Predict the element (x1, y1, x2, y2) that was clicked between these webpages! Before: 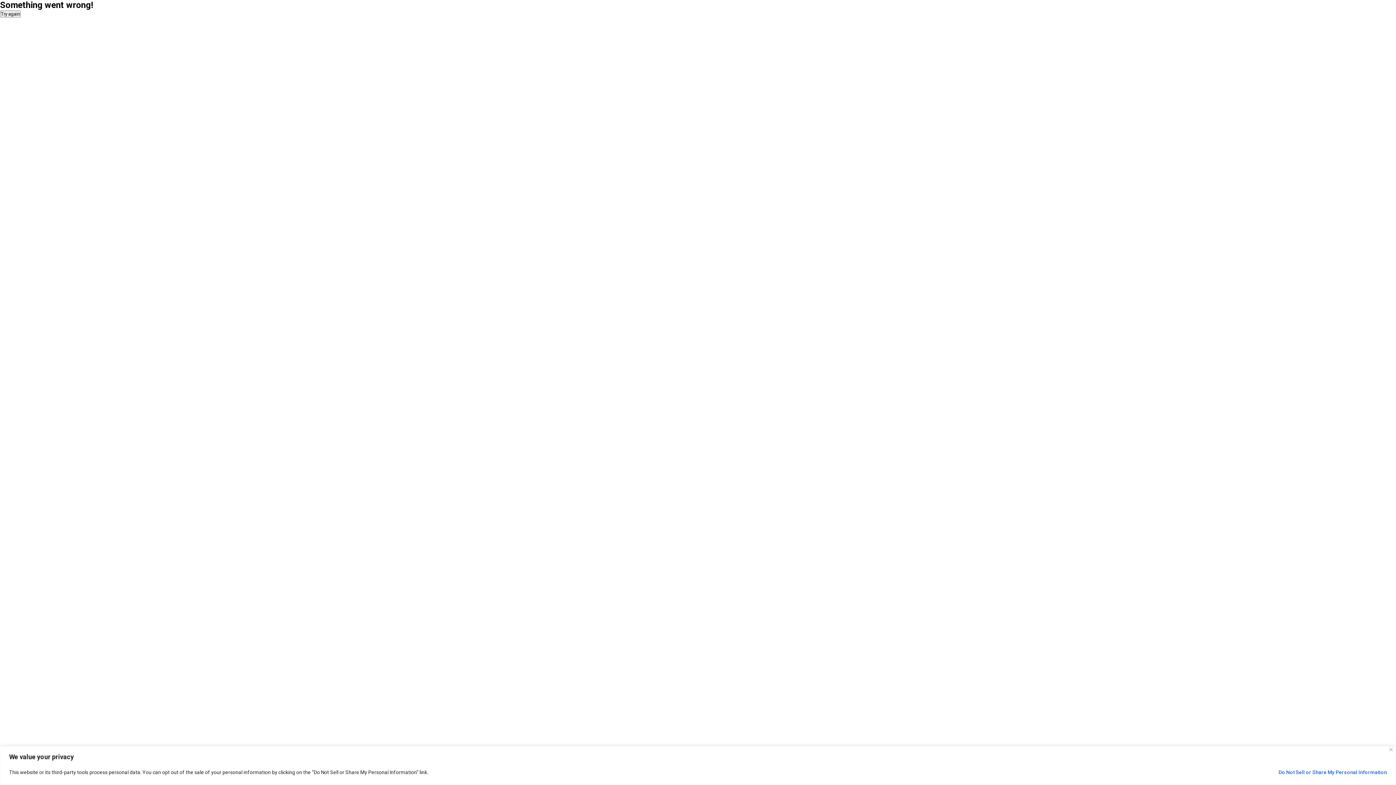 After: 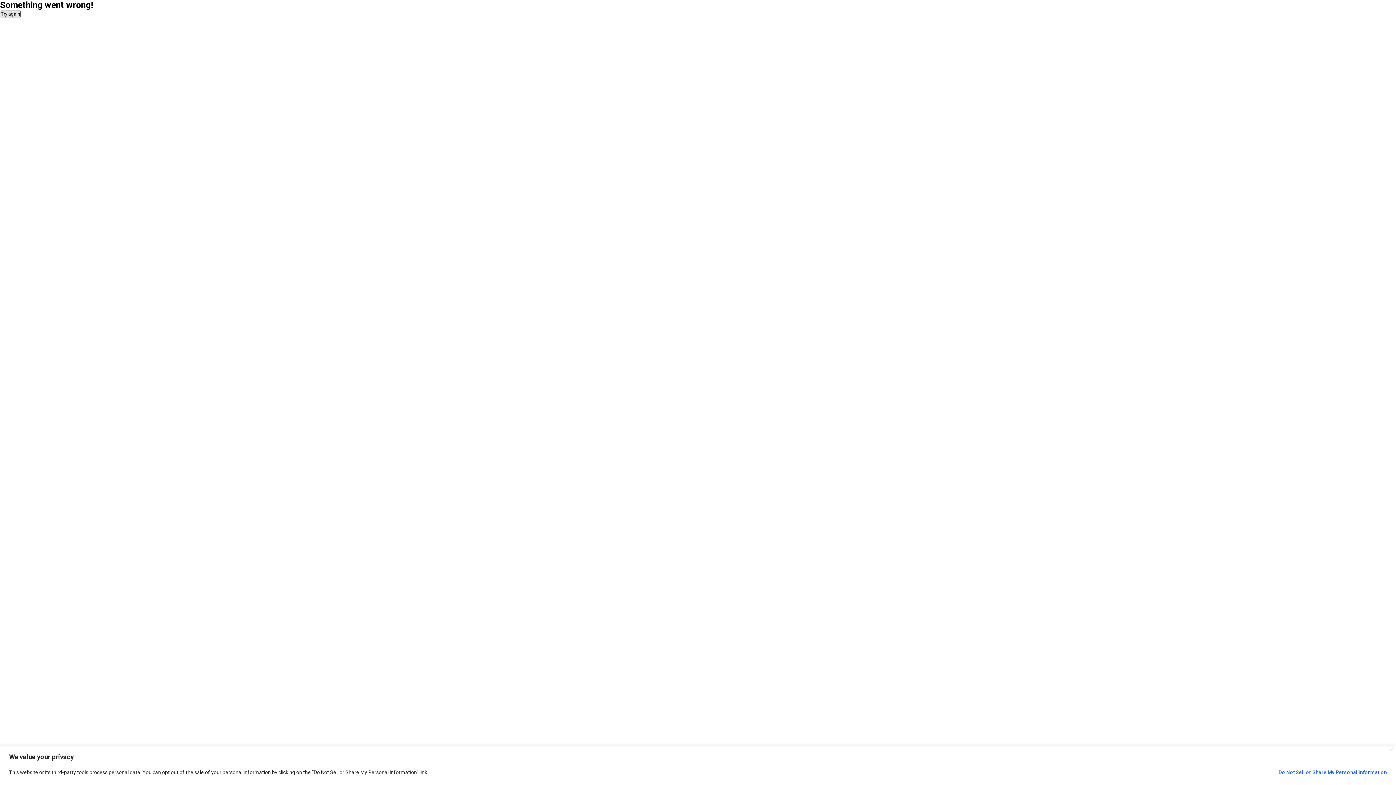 Action: bbox: (0, 10, 20, 17) label: Try again